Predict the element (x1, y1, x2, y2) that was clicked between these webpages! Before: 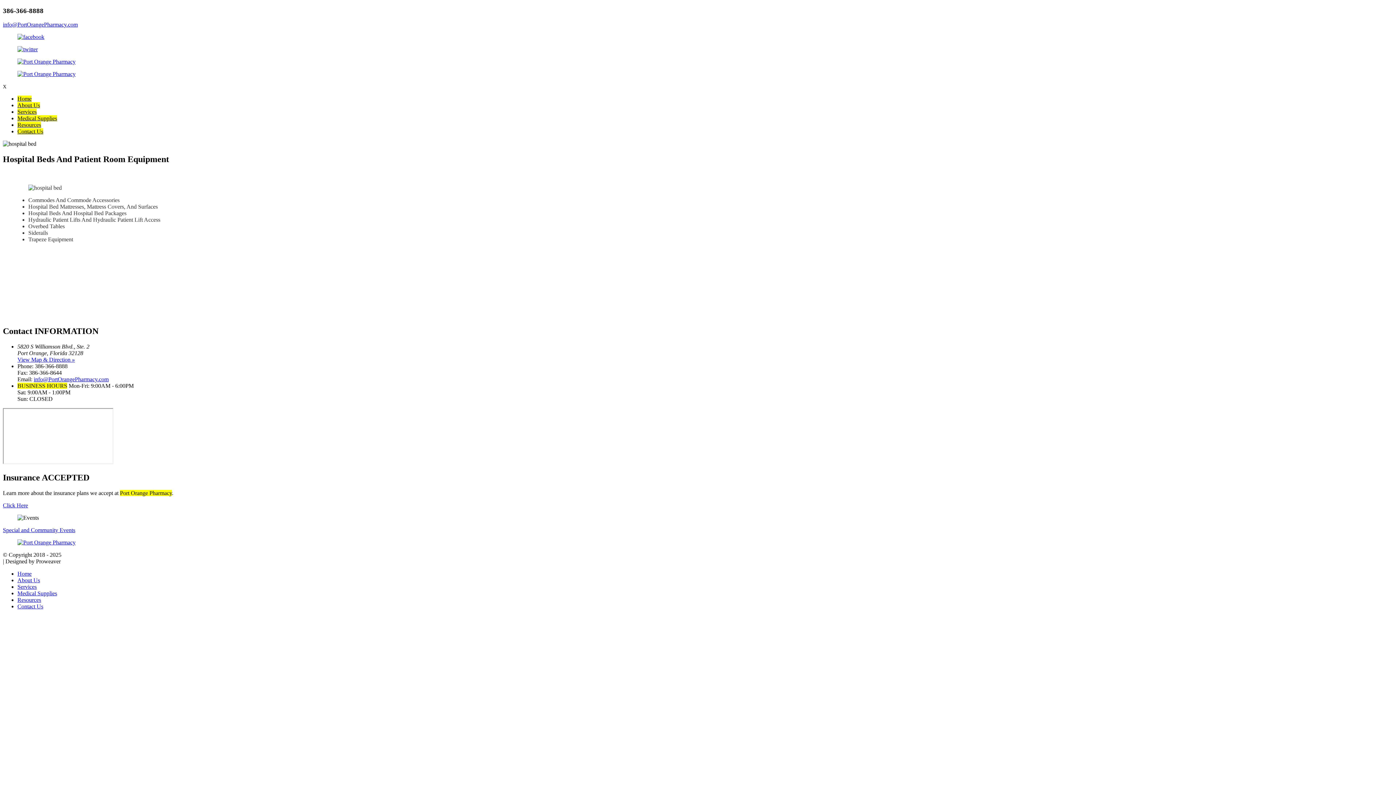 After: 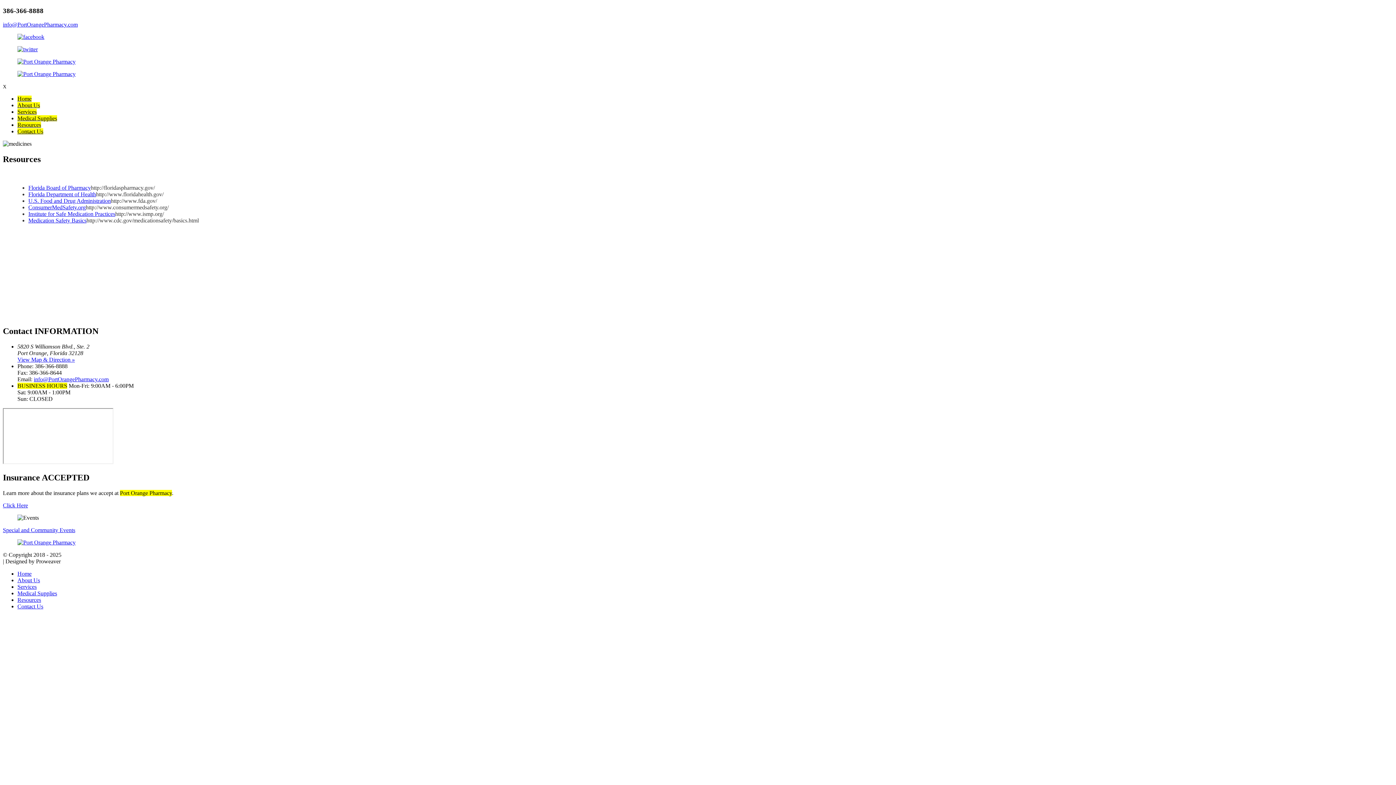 Action: bbox: (17, 121, 41, 128) label: Resources